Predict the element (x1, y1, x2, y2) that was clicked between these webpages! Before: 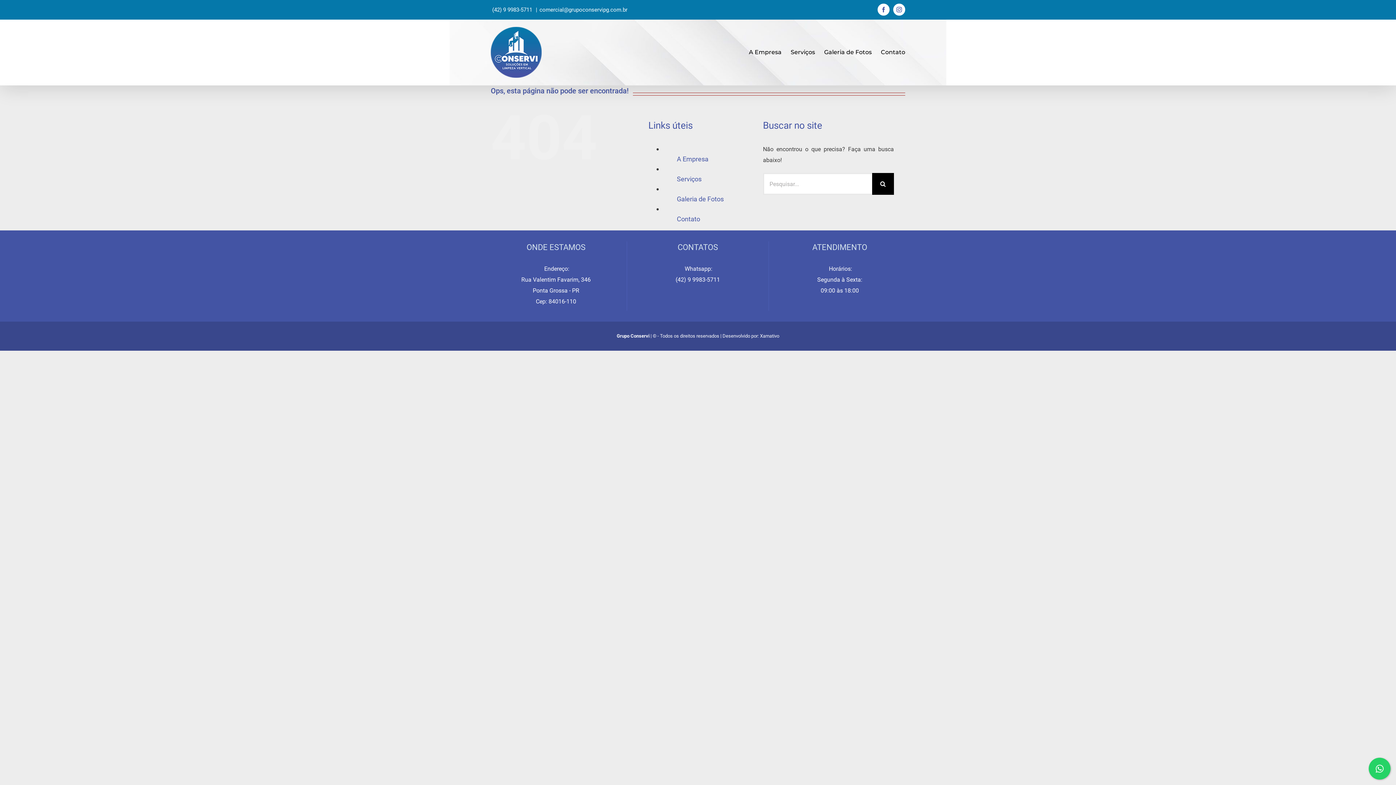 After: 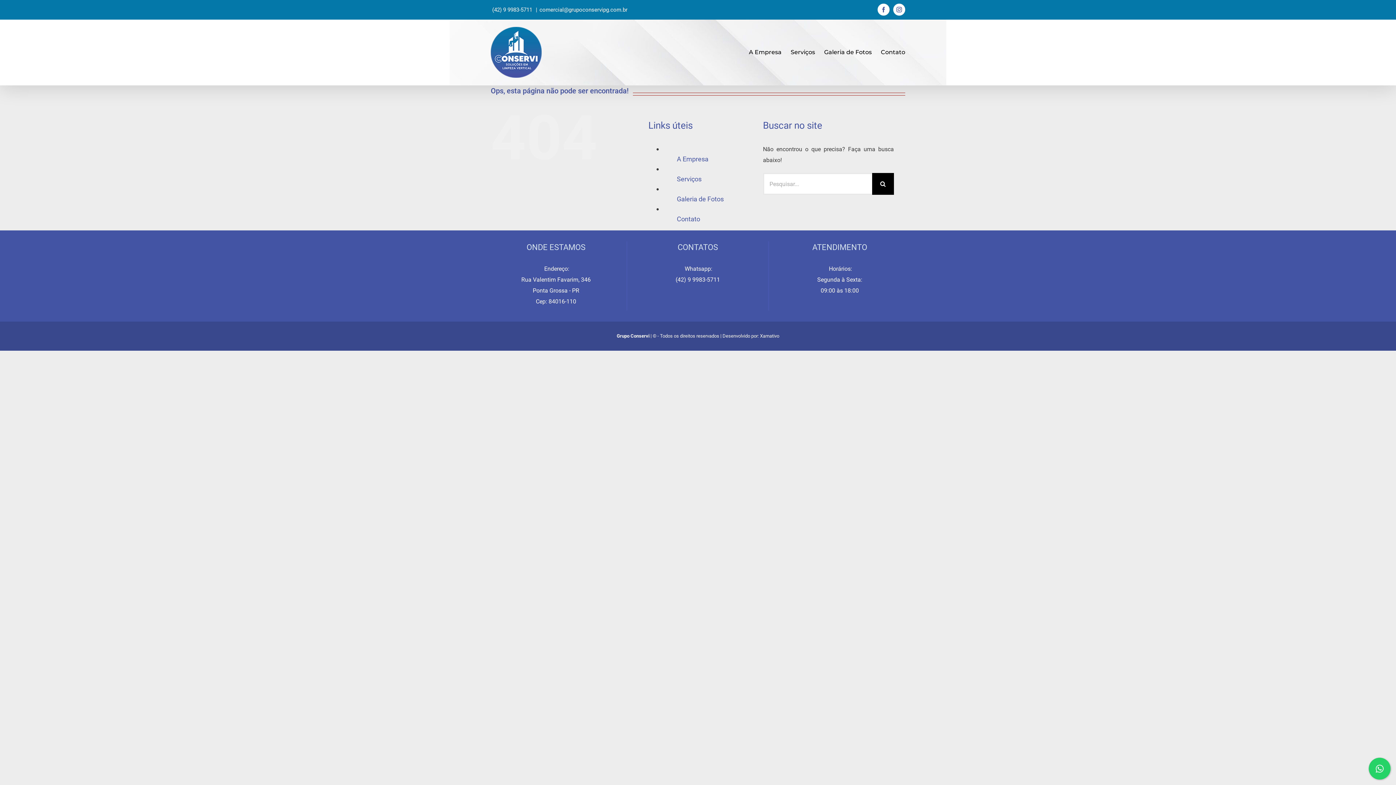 Action: bbox: (539, 6, 627, 12) label: comercial@grupoconservipg.com.br